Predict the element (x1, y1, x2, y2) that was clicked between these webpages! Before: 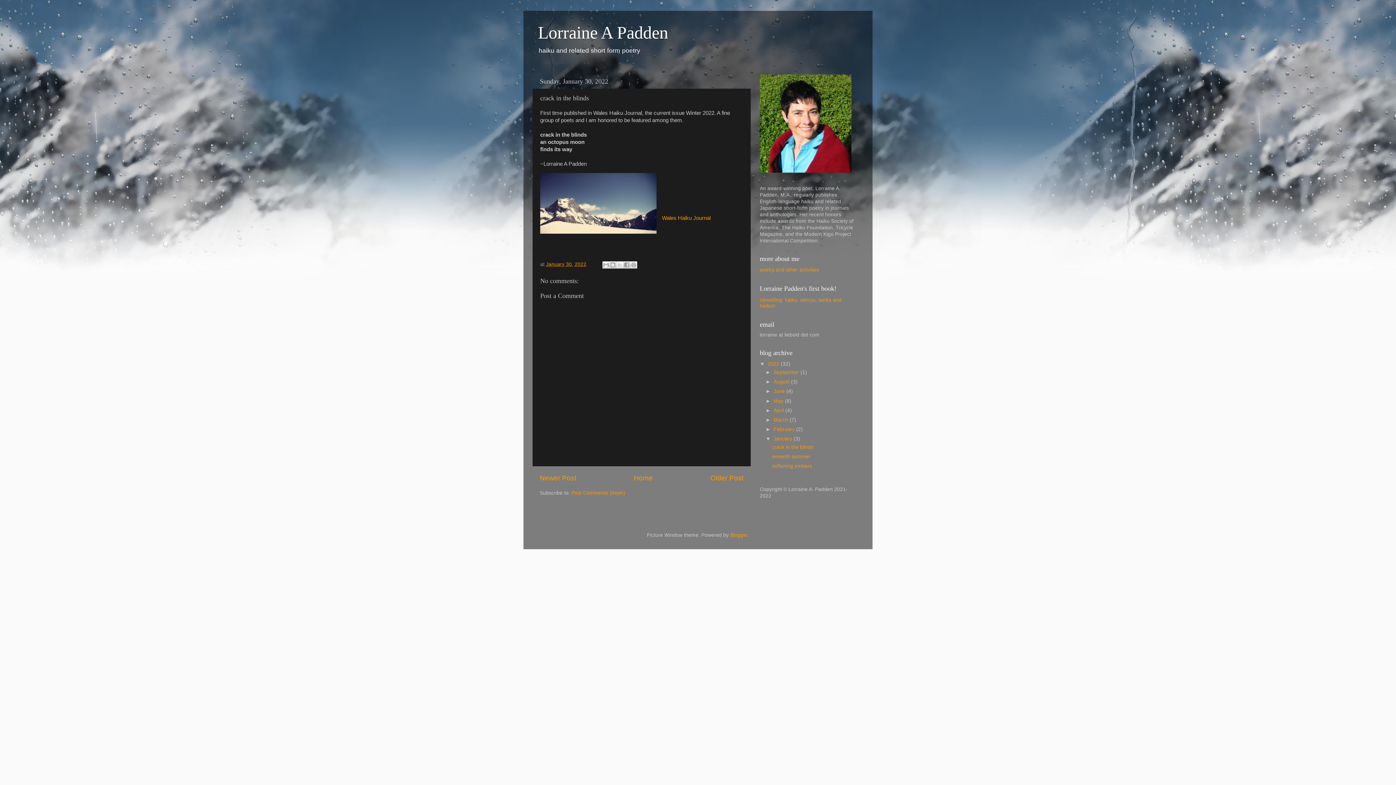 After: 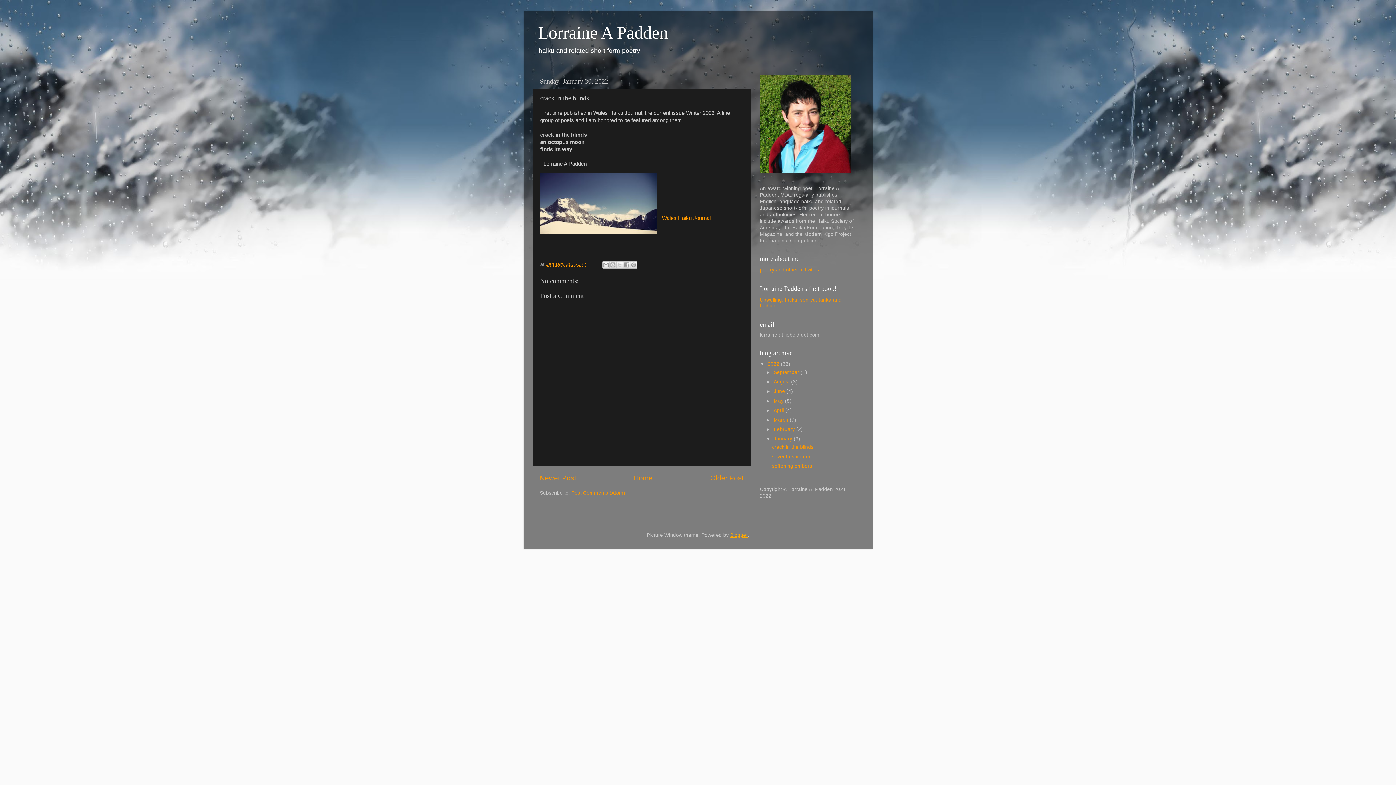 Action: bbox: (730, 532, 747, 538) label: Blogger